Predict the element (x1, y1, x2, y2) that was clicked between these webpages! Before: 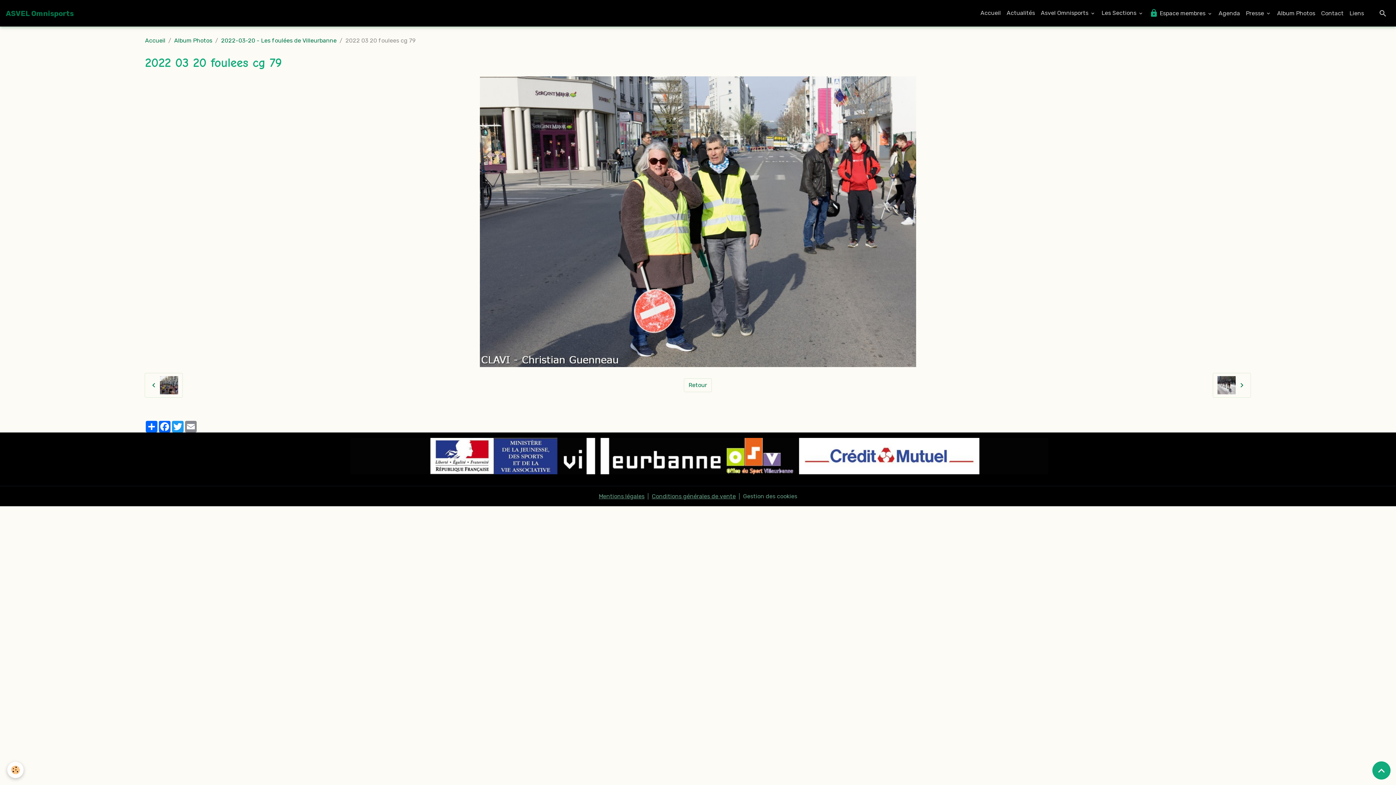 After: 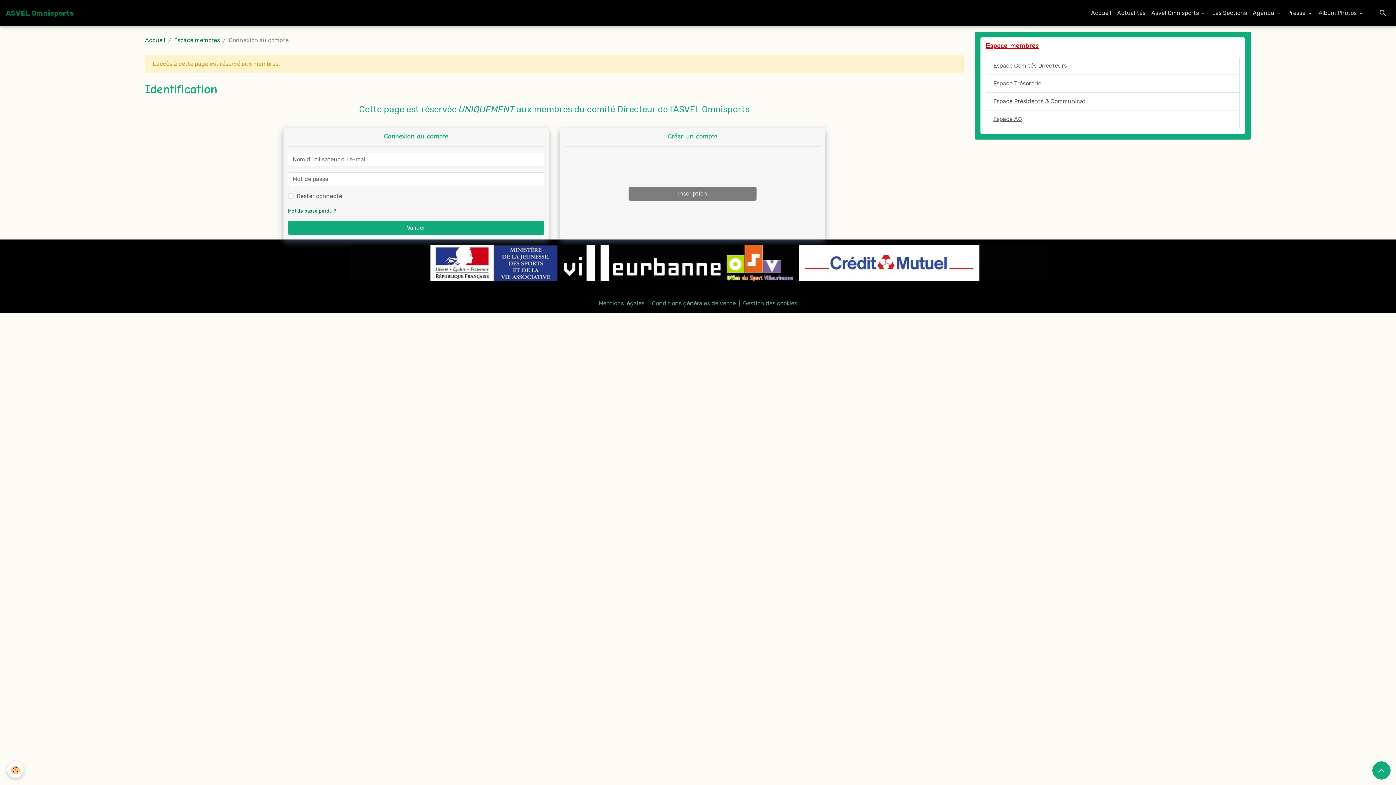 Action: bbox: (1146, 5, 1216, 20) label:  Espace membres 